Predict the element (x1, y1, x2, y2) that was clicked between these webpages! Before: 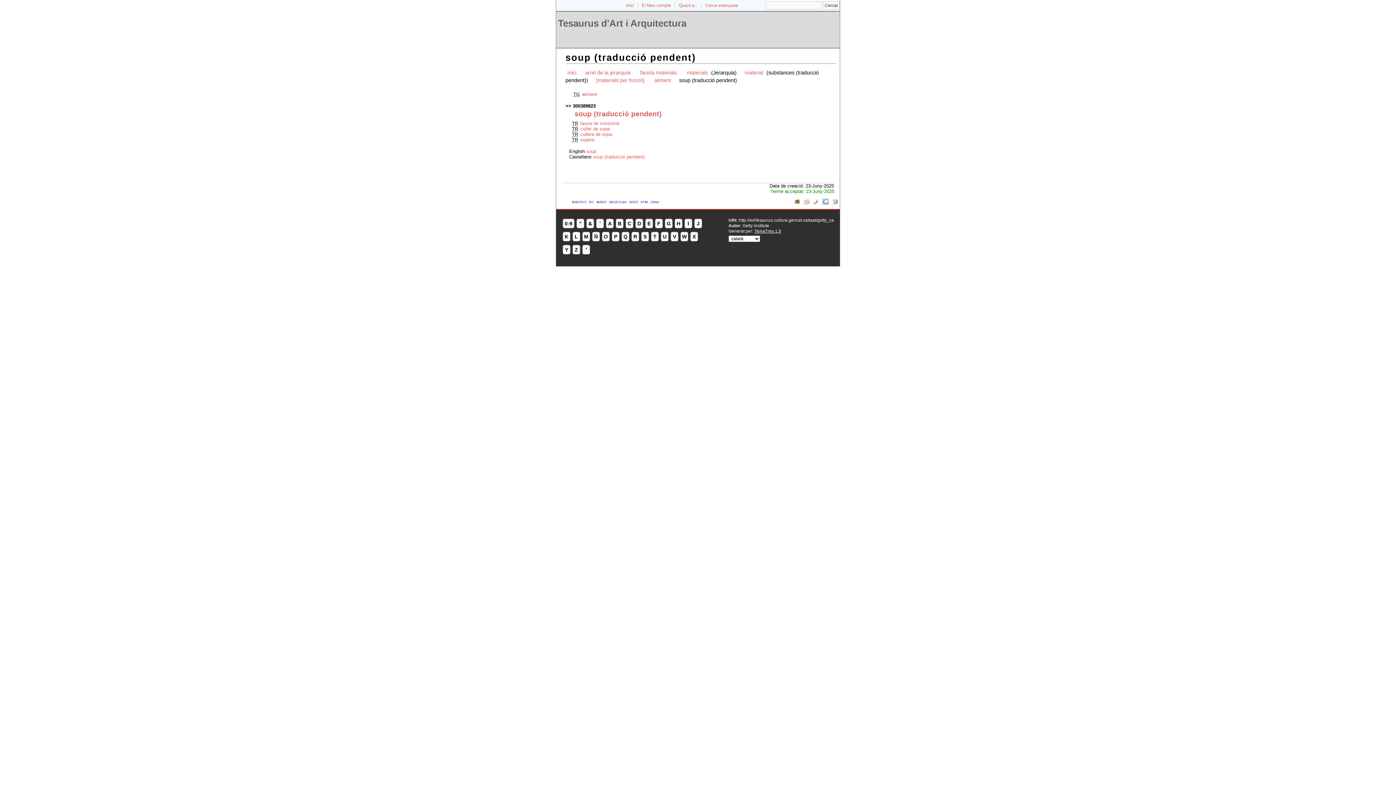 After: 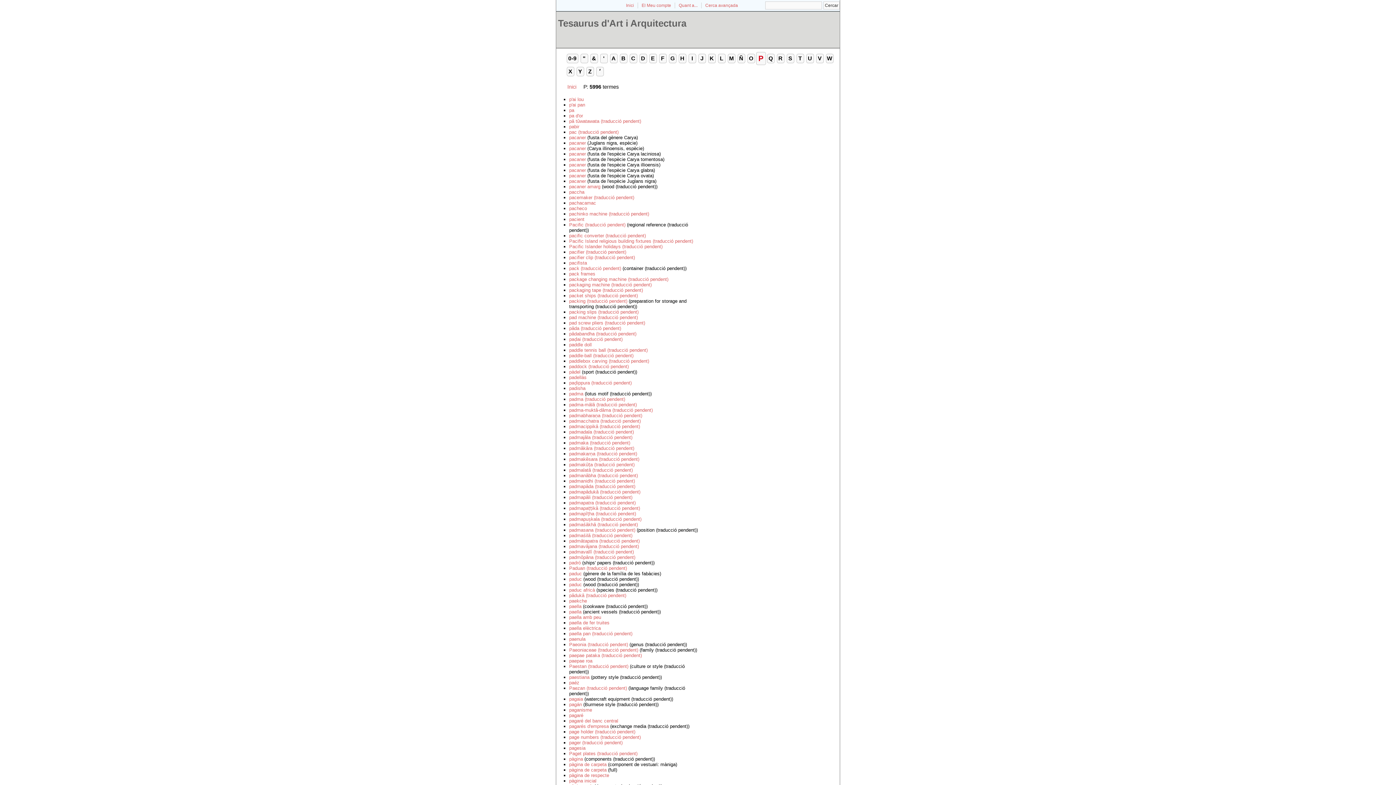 Action: bbox: (612, 232, 619, 241) label: P